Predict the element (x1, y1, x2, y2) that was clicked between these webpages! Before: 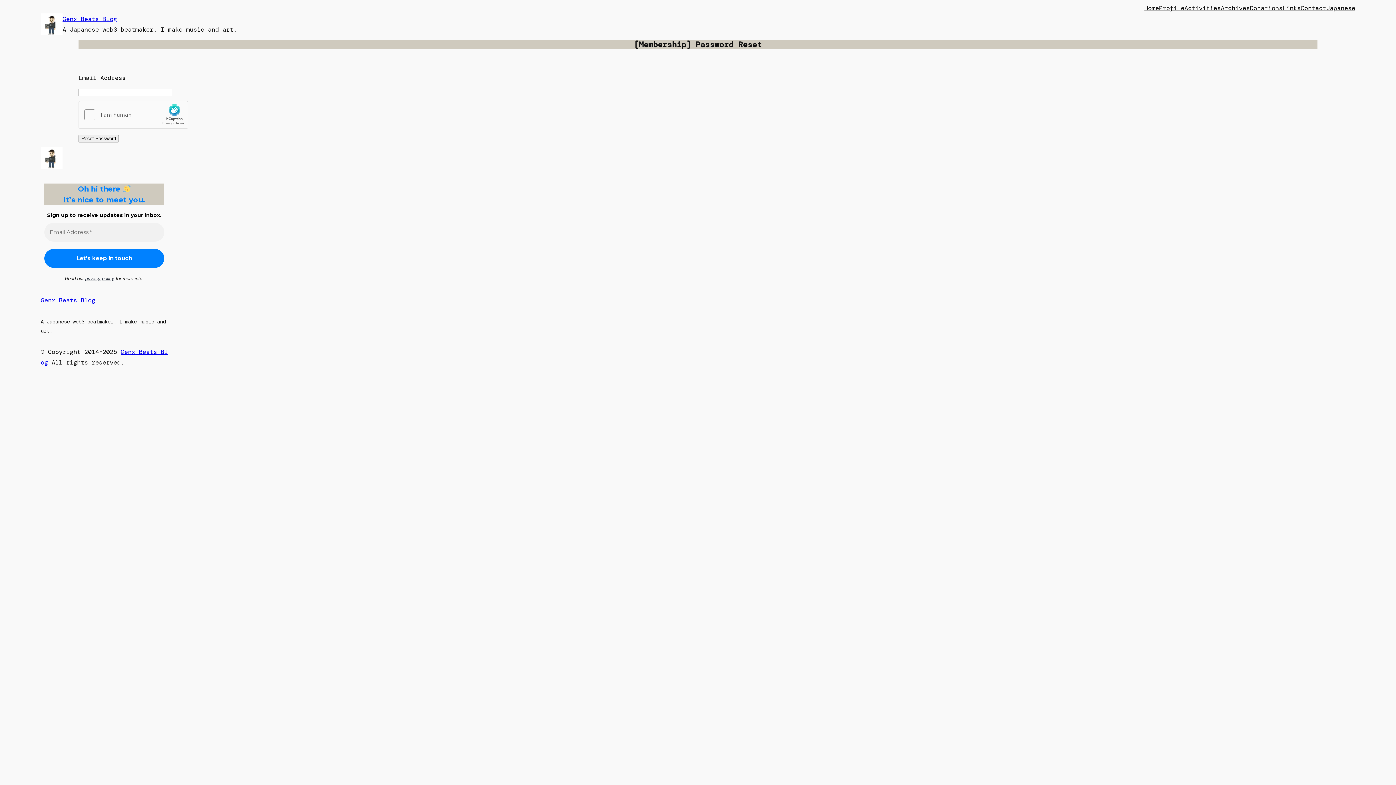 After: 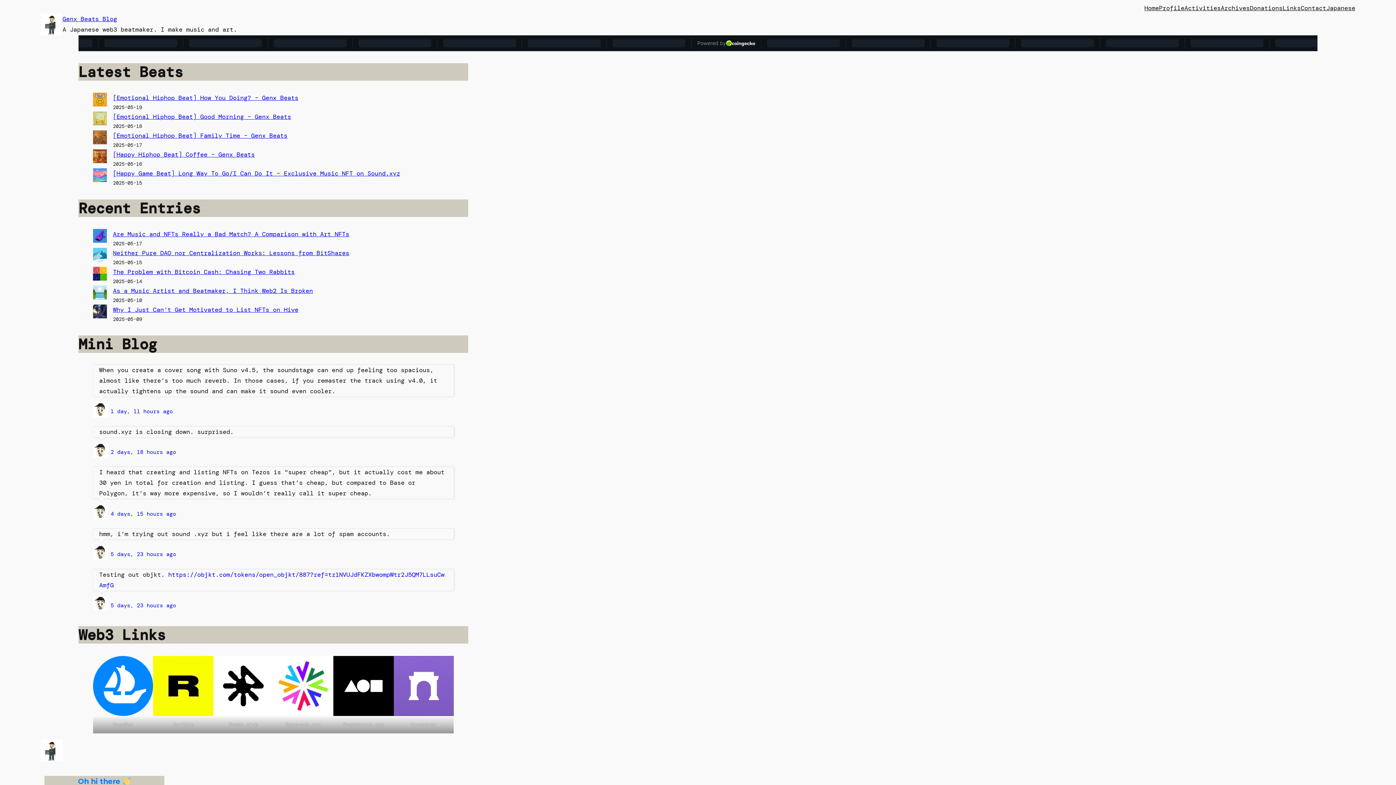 Action: label: Home bbox: (1144, 2, 1159, 13)